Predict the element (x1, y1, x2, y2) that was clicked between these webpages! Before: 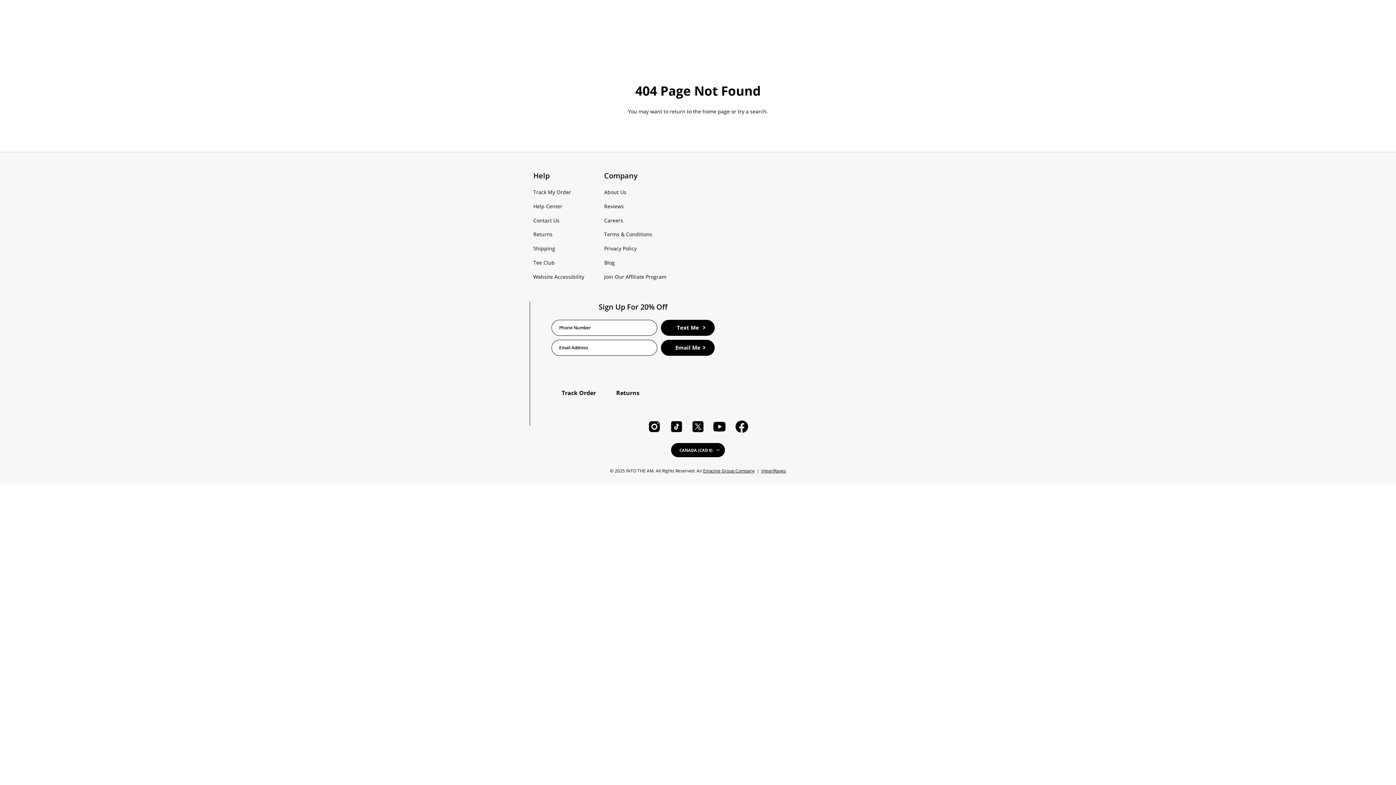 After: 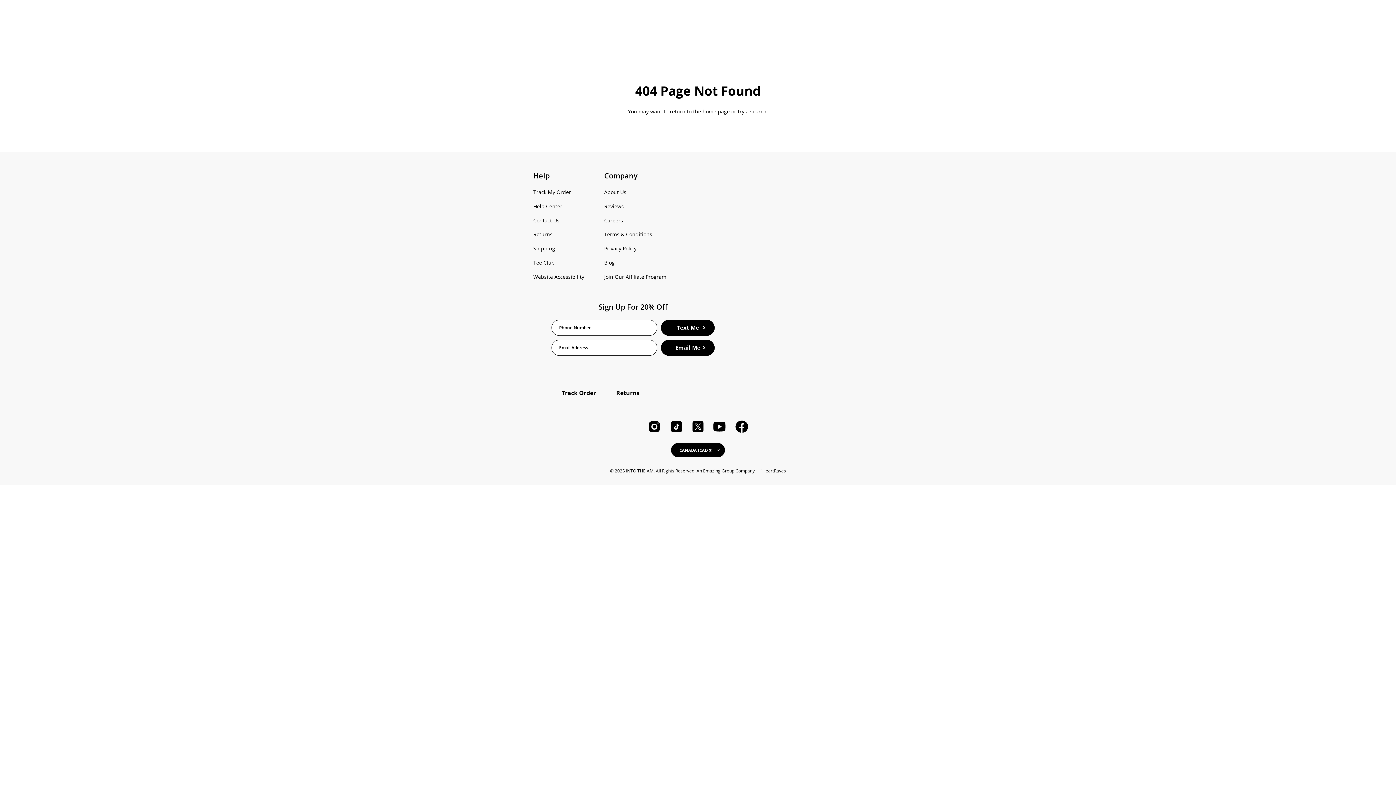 Action: bbox: (874, 9, 880, 14) label: Submit